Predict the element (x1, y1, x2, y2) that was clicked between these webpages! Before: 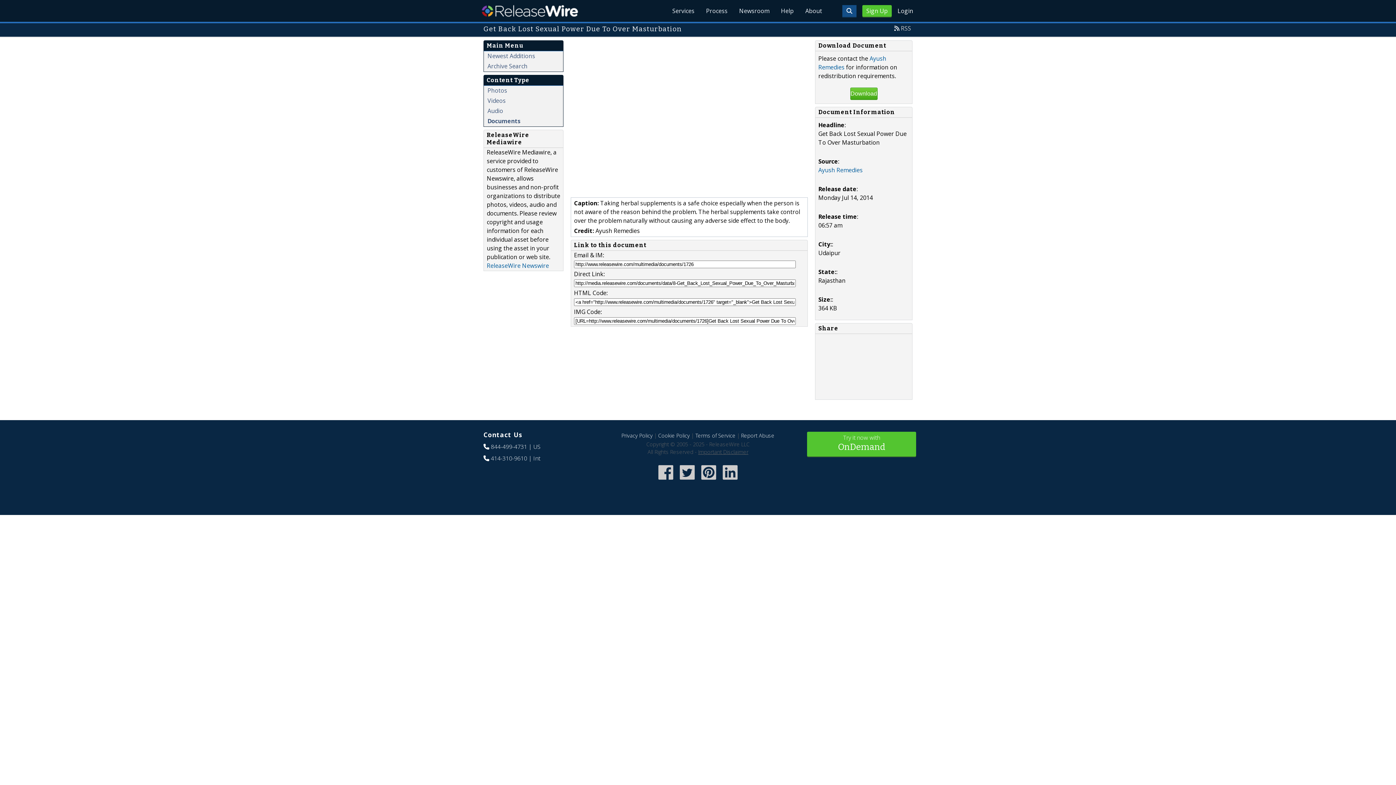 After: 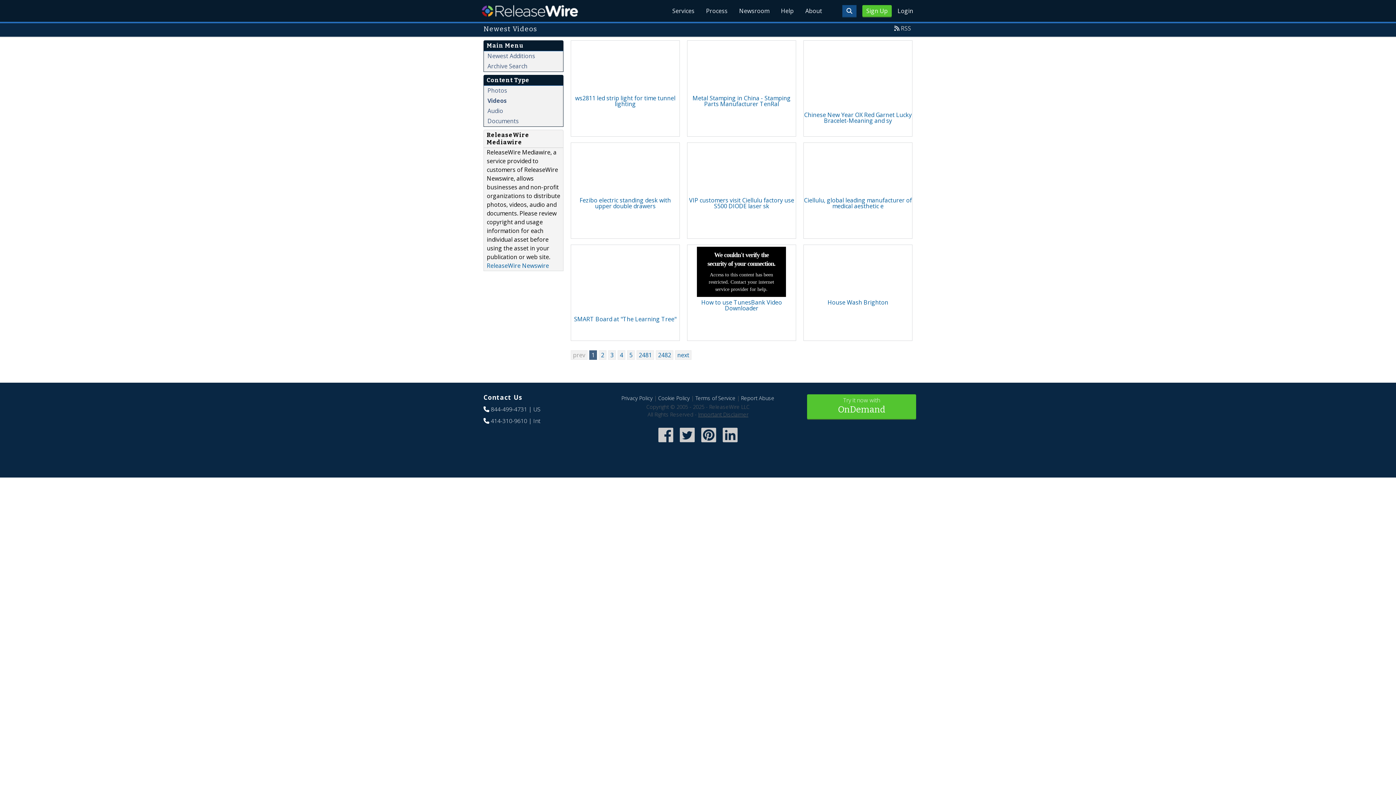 Action: label: Videos bbox: (484, 95, 563, 105)